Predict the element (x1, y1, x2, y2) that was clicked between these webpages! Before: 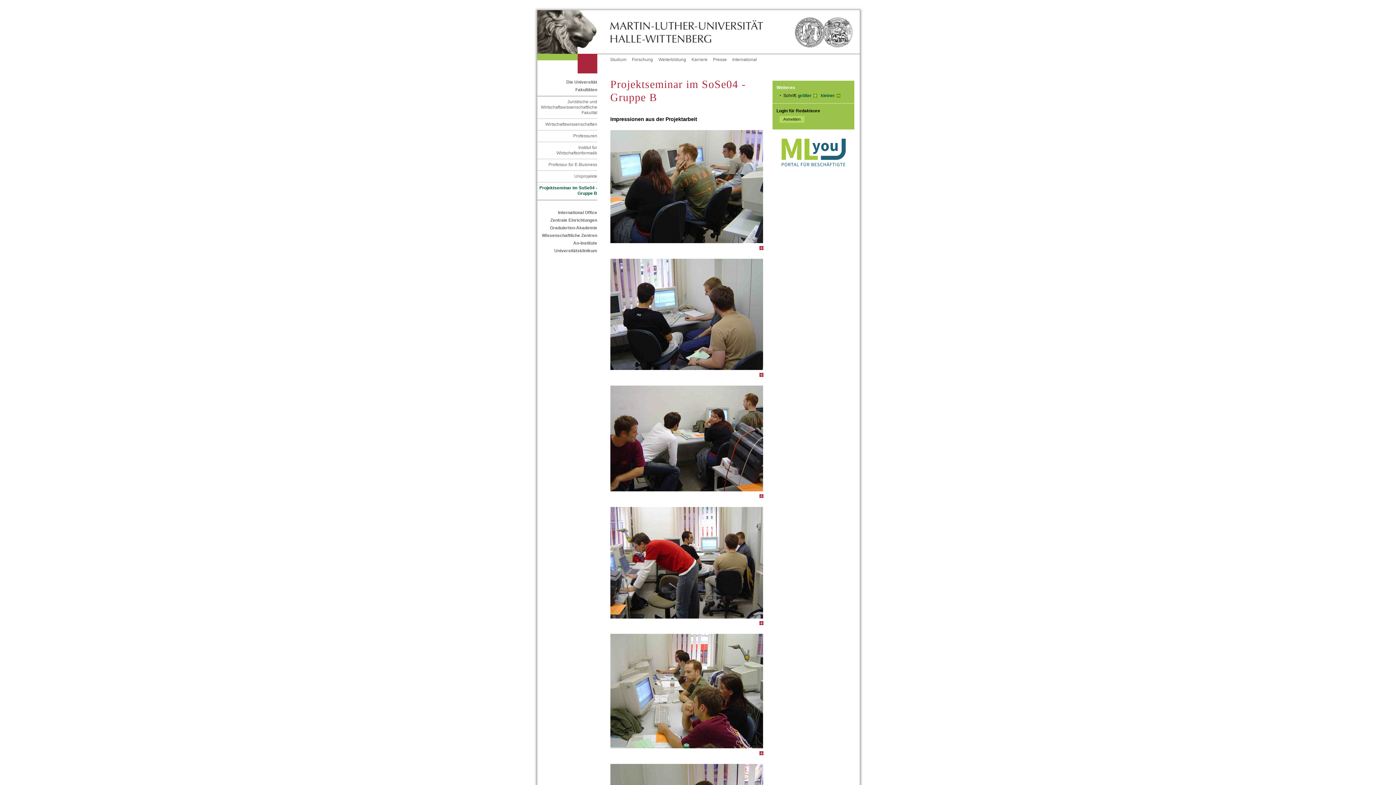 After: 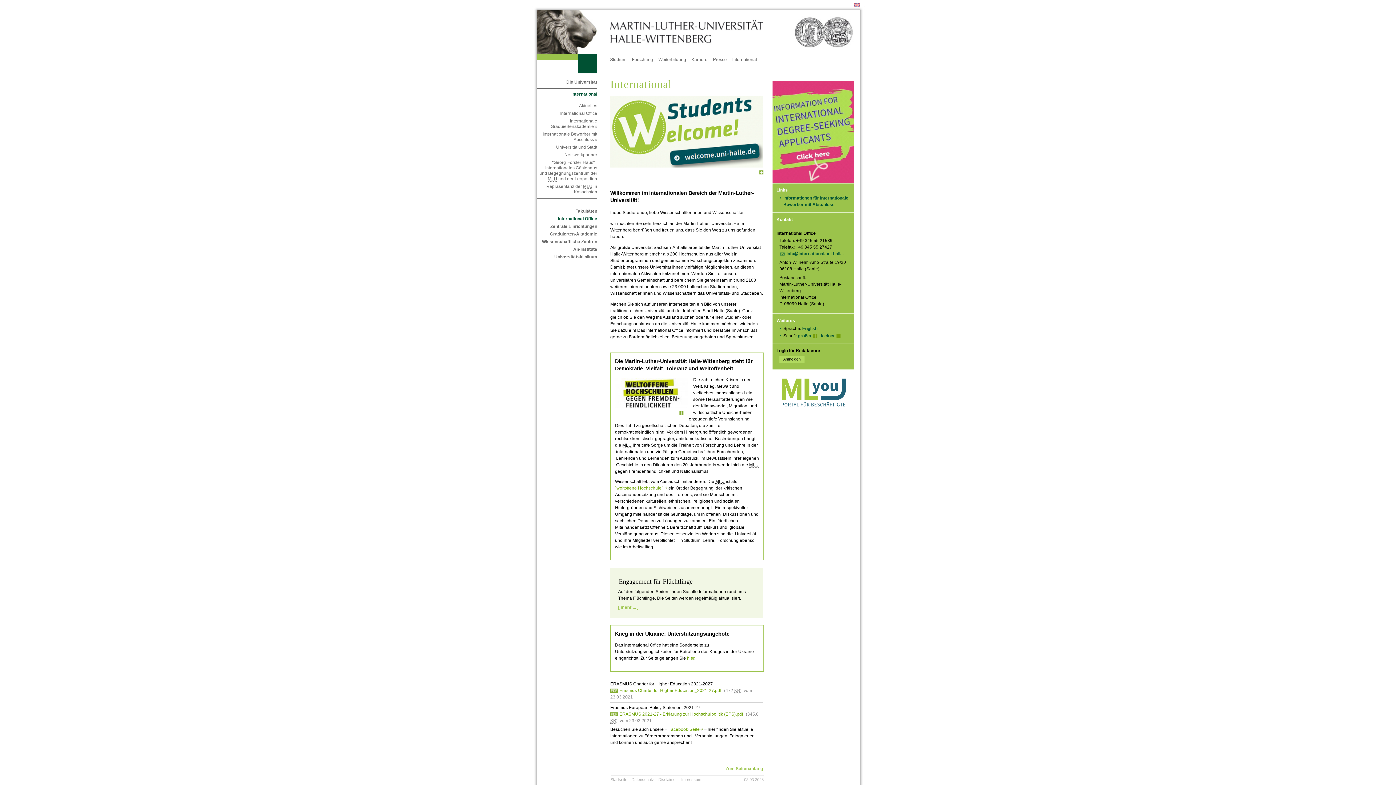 Action: bbox: (732, 57, 757, 62) label: International